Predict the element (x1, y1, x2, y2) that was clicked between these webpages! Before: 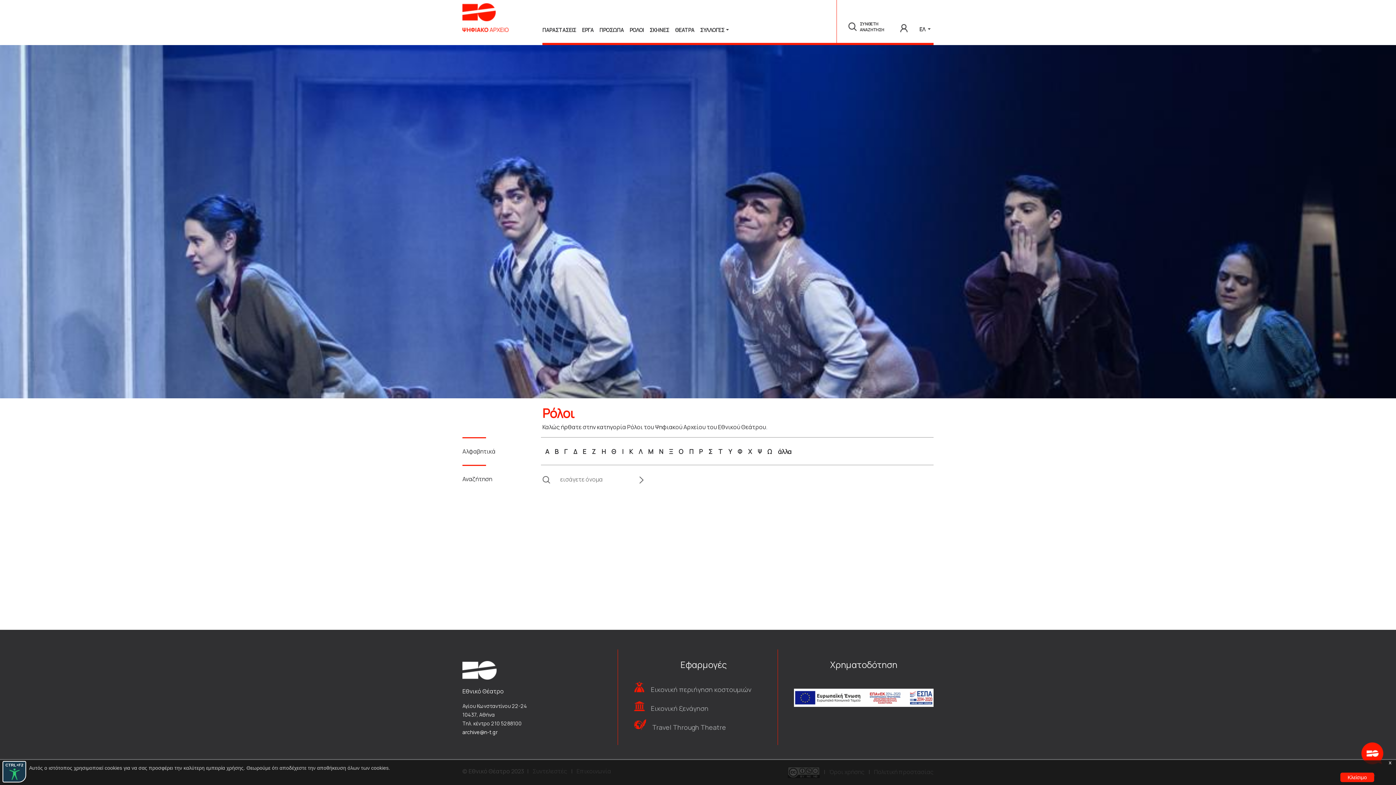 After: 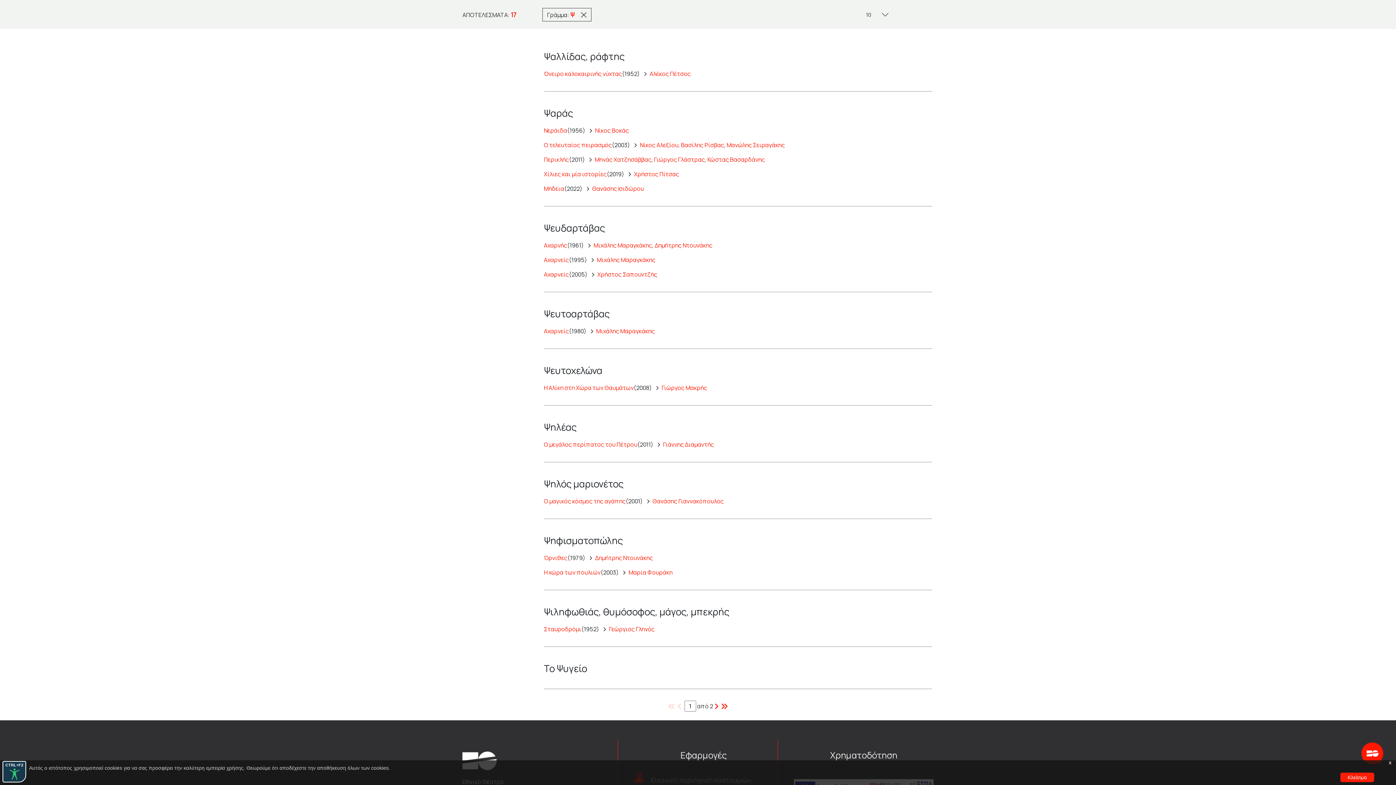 Action: label: Ψ bbox: (754, 444, 764, 458)